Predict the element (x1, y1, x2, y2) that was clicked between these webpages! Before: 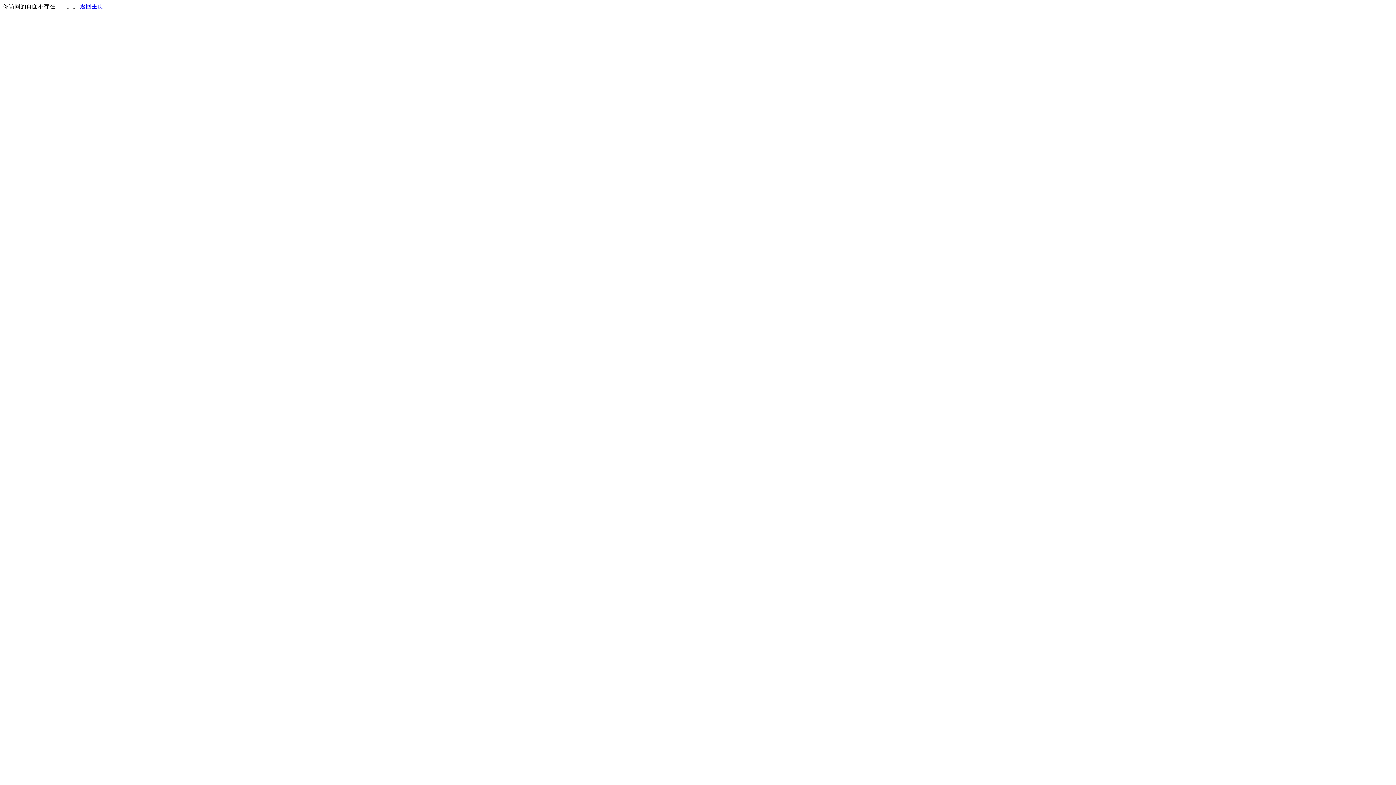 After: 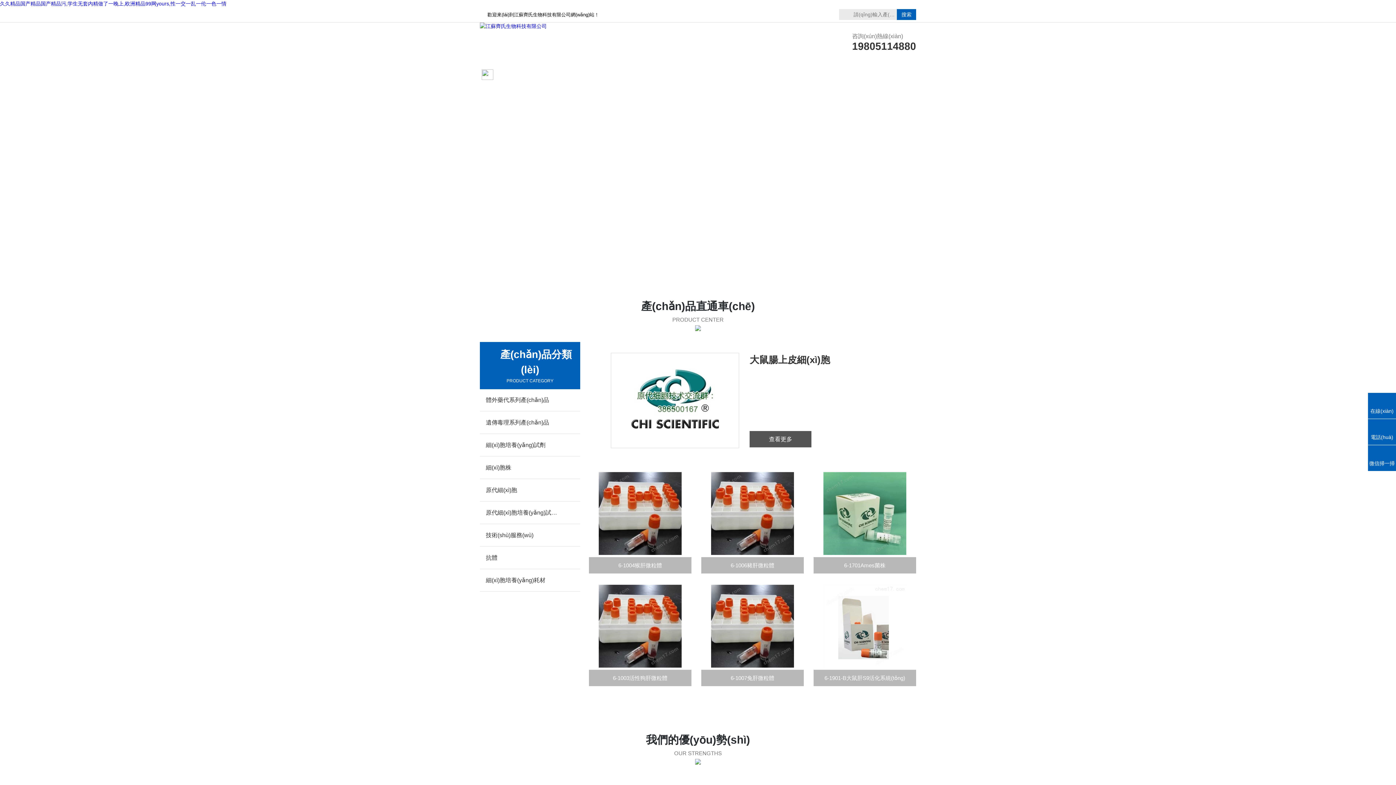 Action: bbox: (80, 3, 103, 9) label: 返回主页